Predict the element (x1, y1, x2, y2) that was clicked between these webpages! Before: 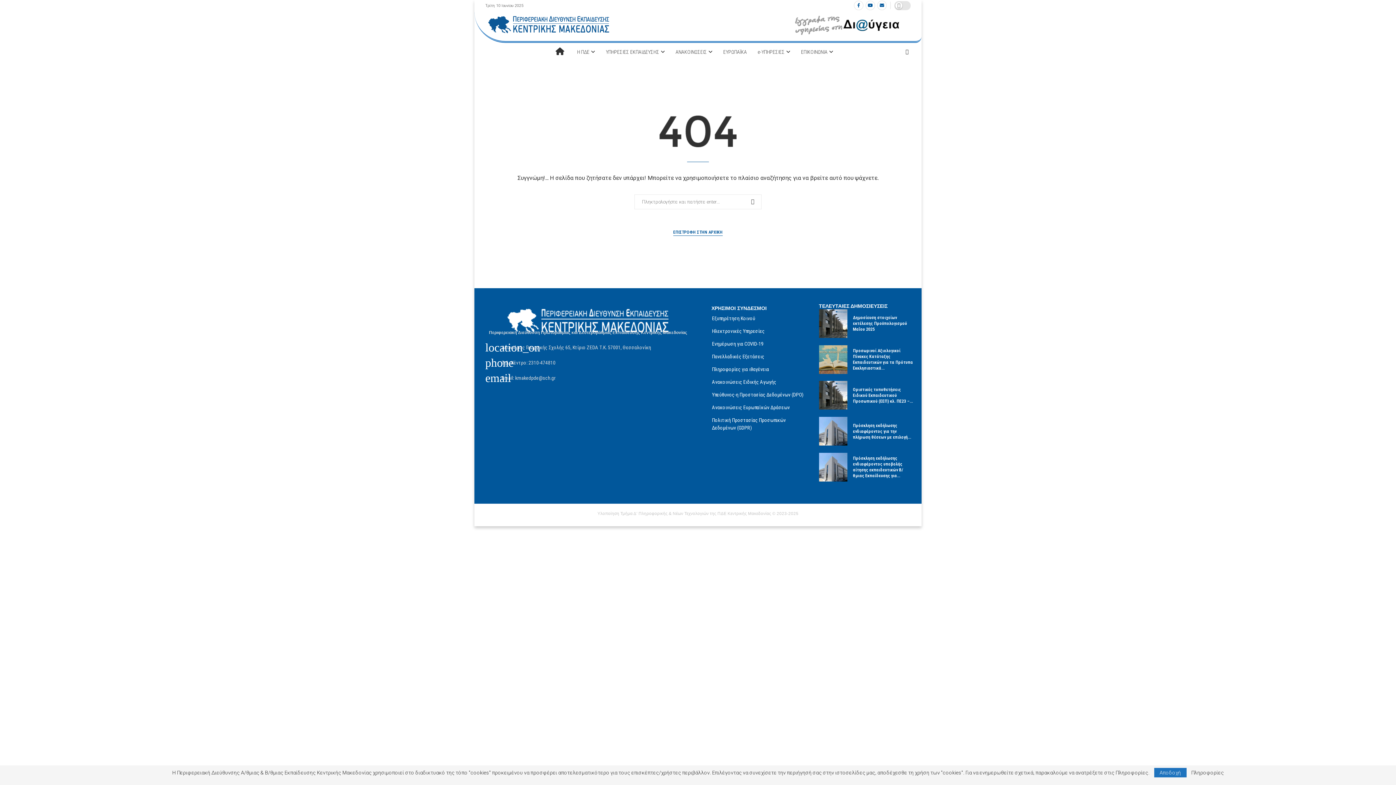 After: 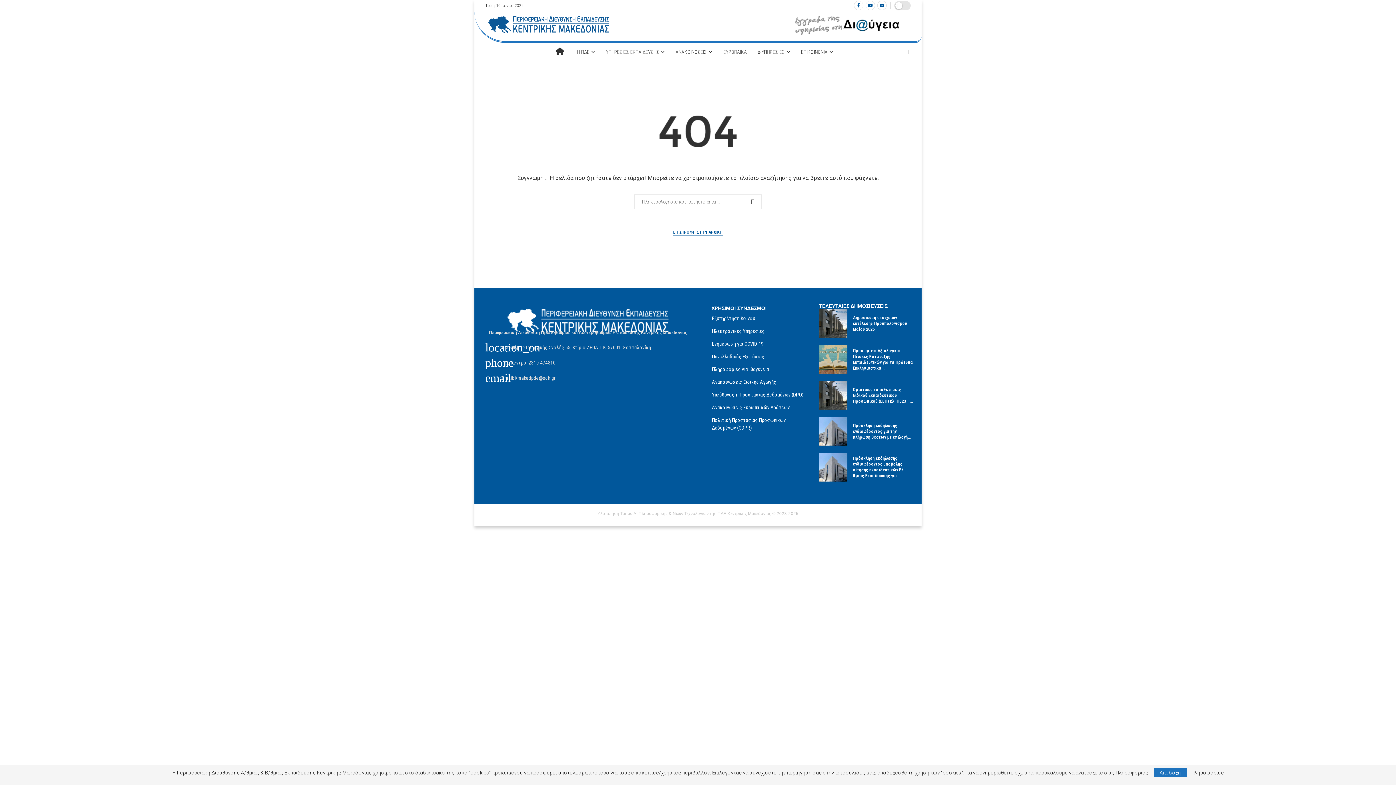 Action: bbox: (793, 13, 902, 35) label: Διάυγεια